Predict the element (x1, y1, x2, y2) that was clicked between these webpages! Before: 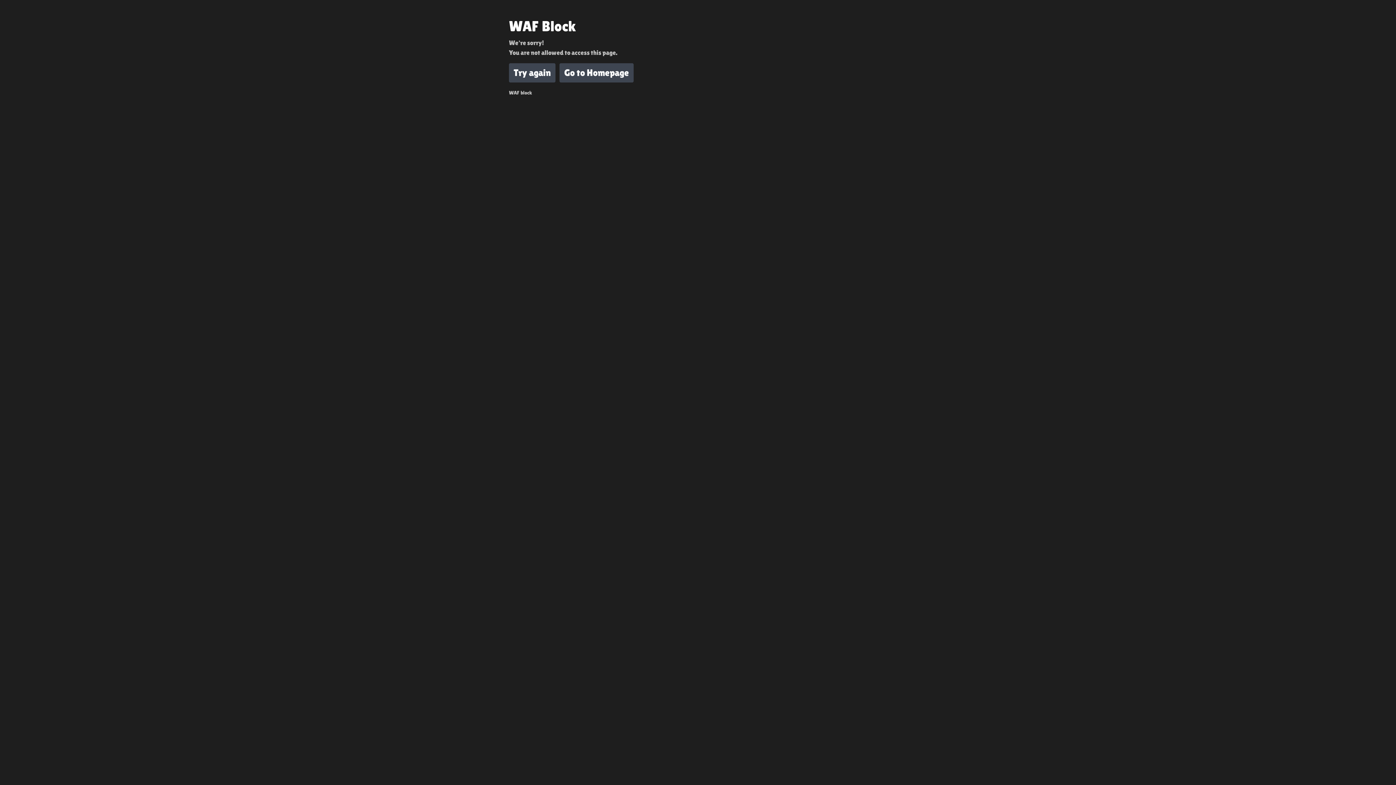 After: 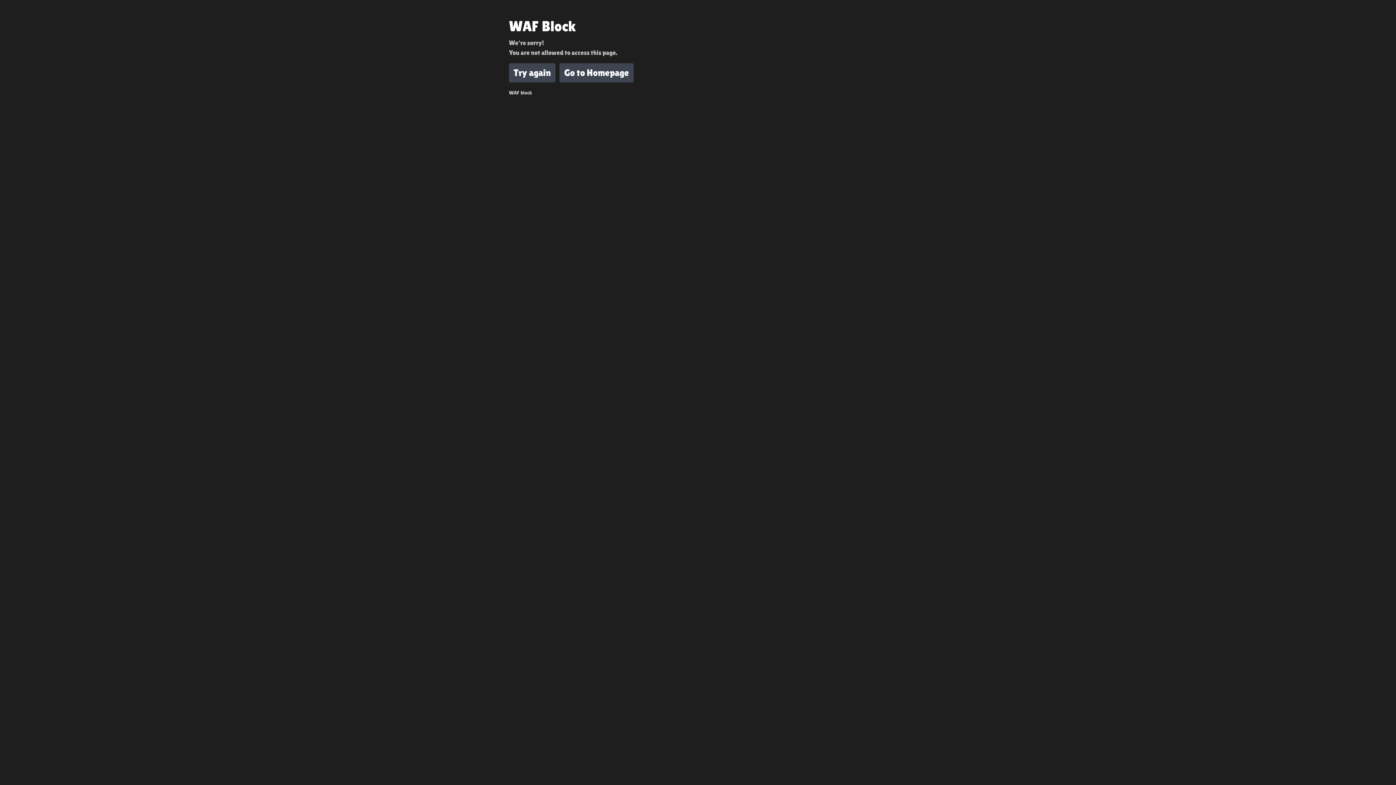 Action: bbox: (509, 63, 555, 82) label: Try again